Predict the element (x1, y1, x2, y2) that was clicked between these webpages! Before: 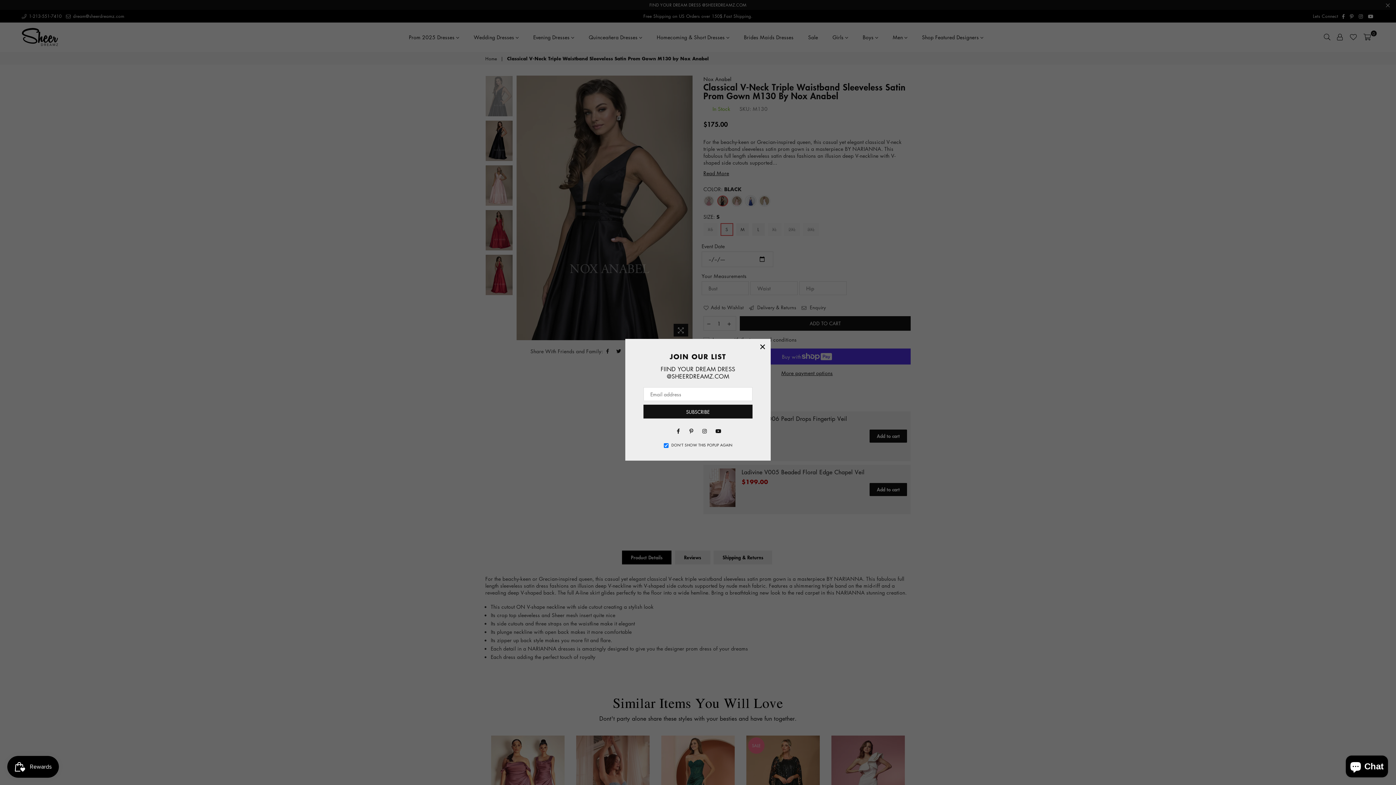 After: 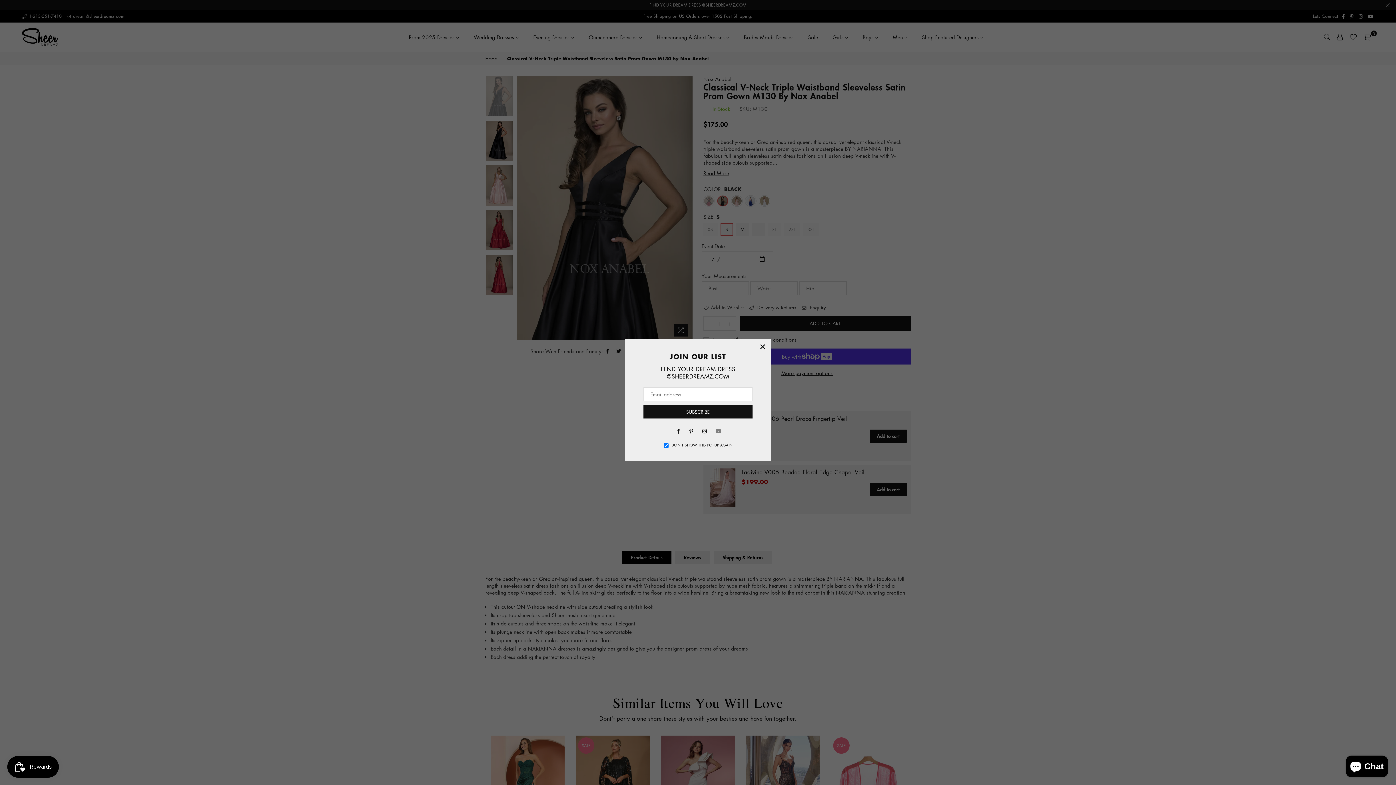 Action: bbox: (713, 426, 722, 435) label: YouTube